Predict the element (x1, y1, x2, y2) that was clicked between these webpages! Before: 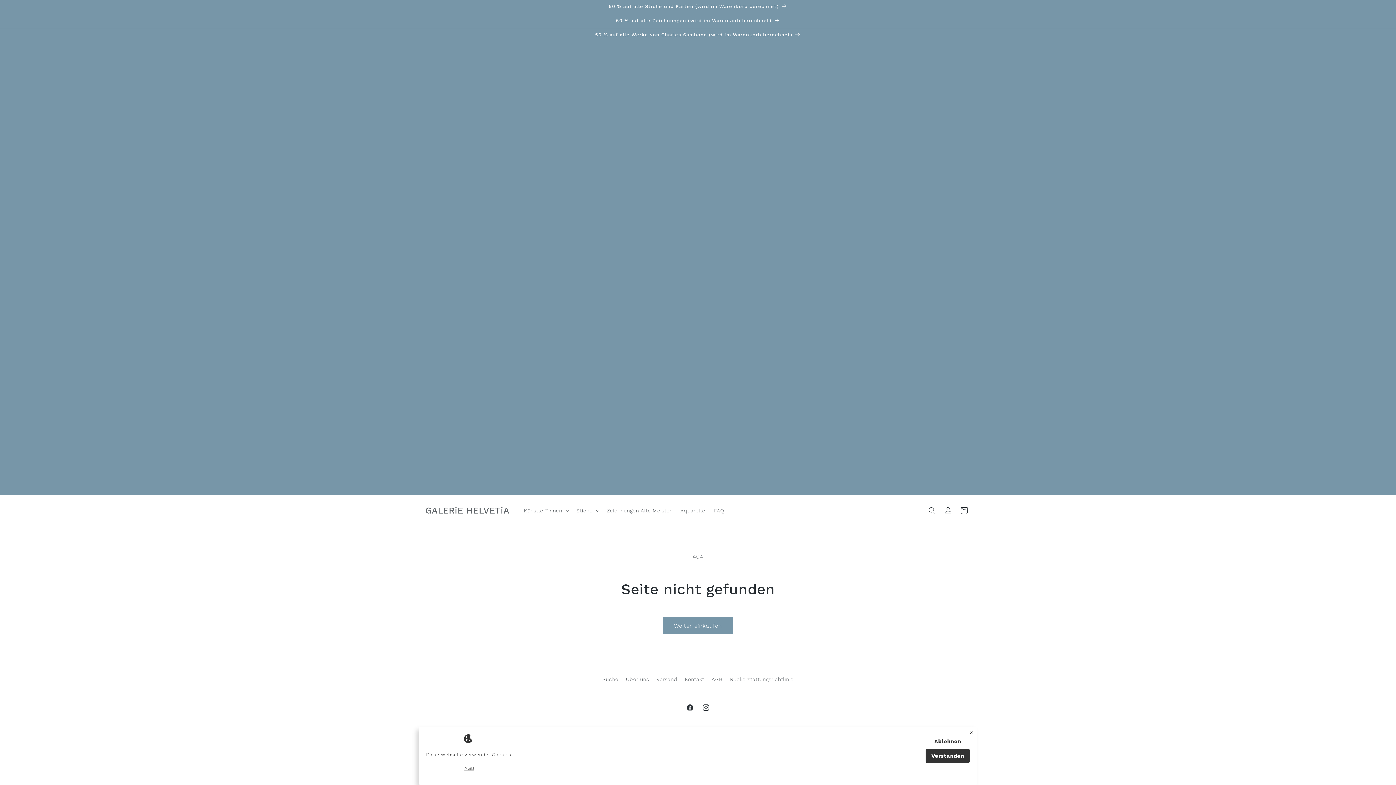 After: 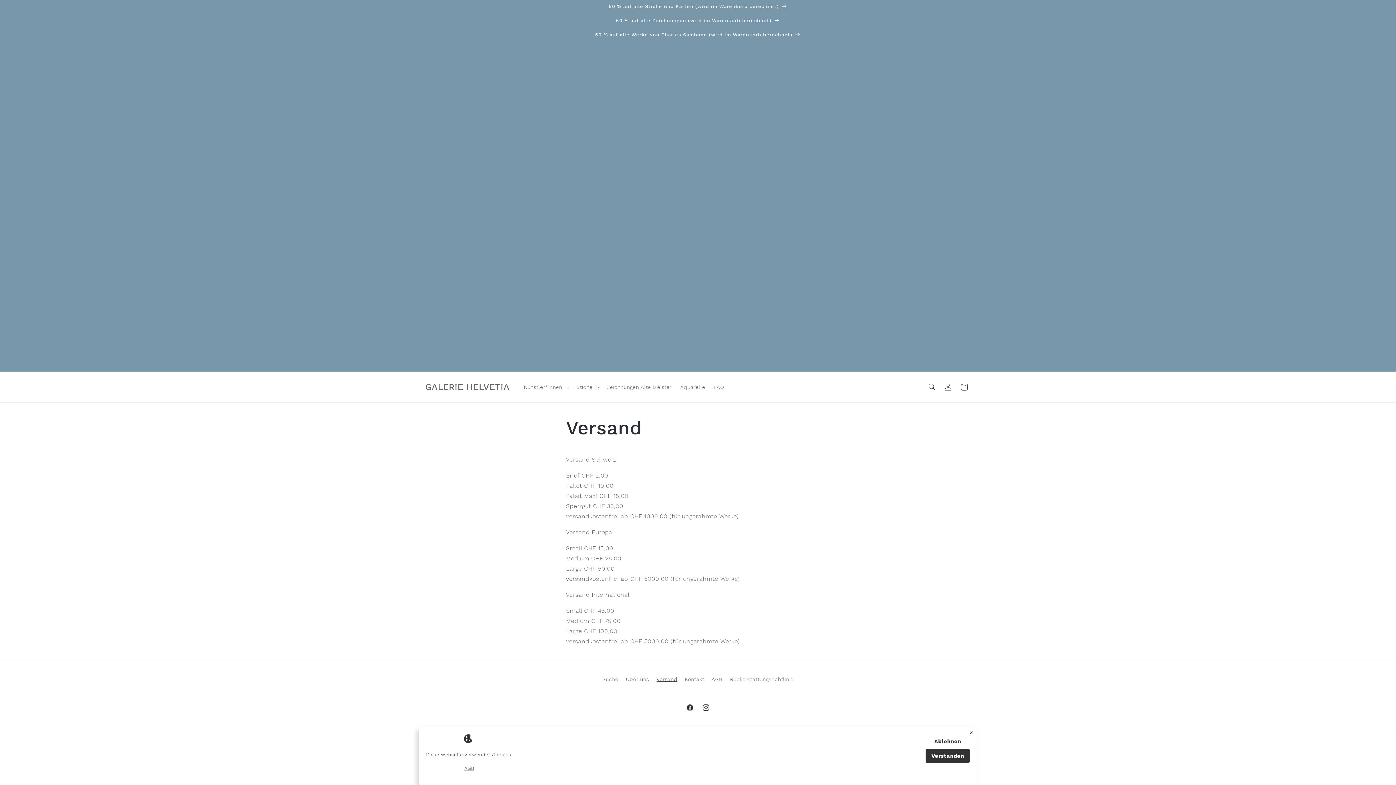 Action: bbox: (656, 673, 677, 686) label: Versand